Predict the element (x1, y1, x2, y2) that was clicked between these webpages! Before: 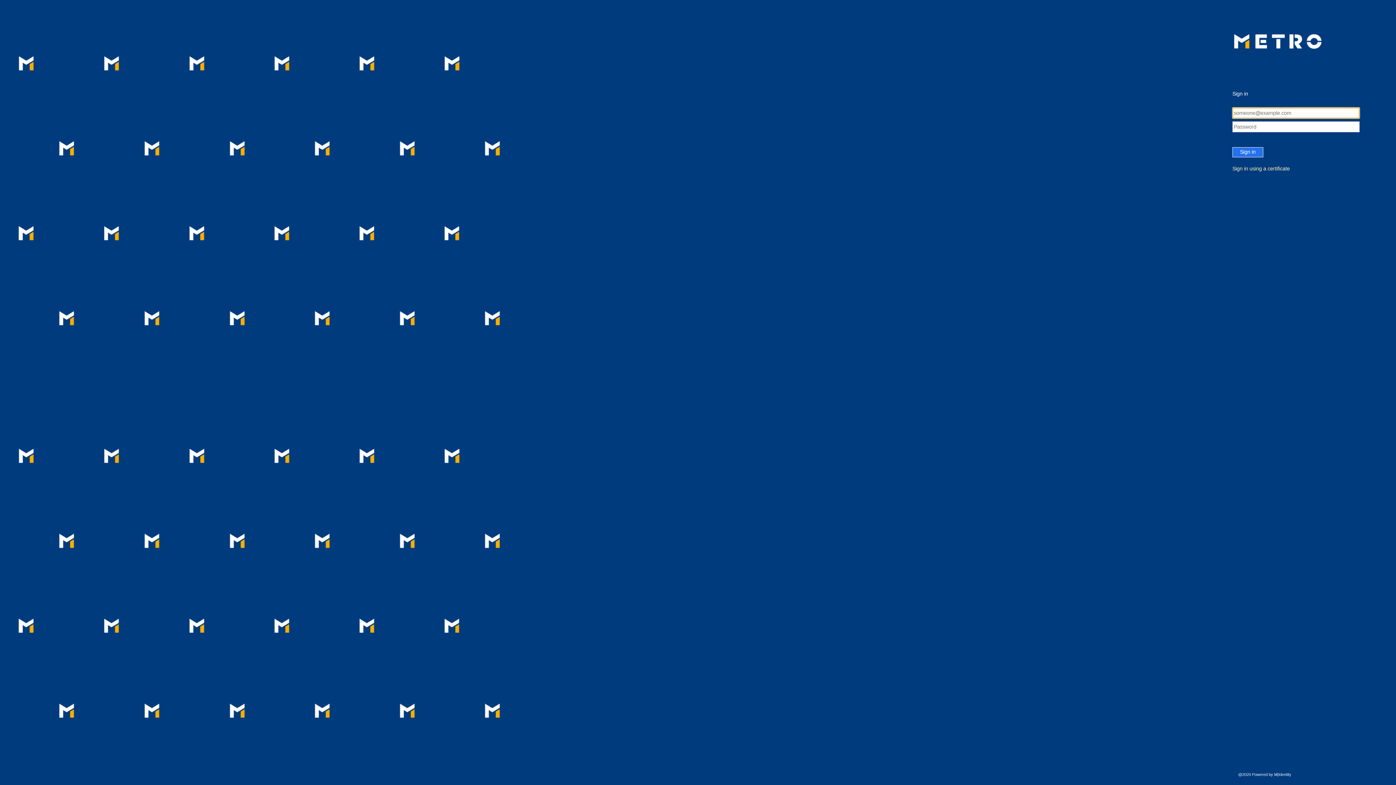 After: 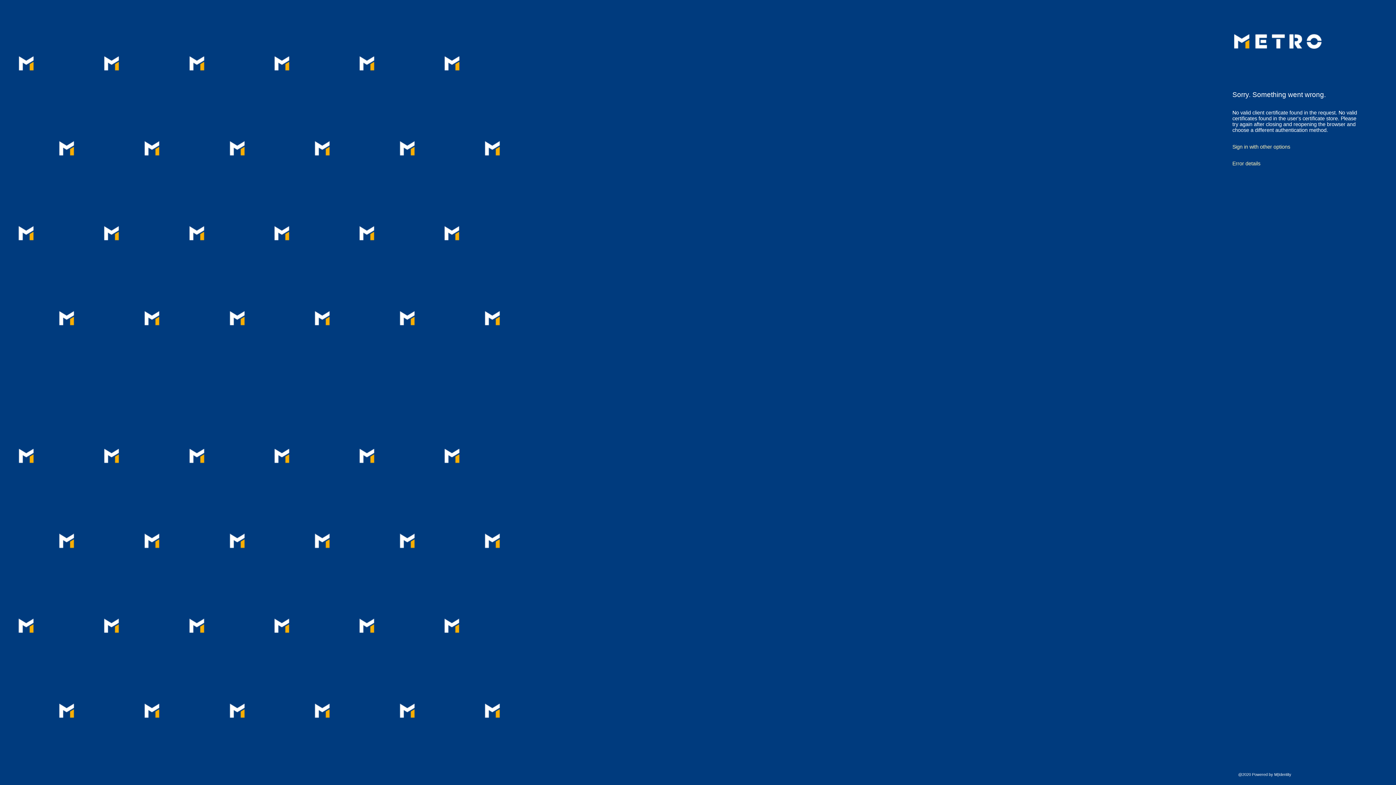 Action: bbox: (1232, 165, 1360, 171) label: Sign in using a certificate